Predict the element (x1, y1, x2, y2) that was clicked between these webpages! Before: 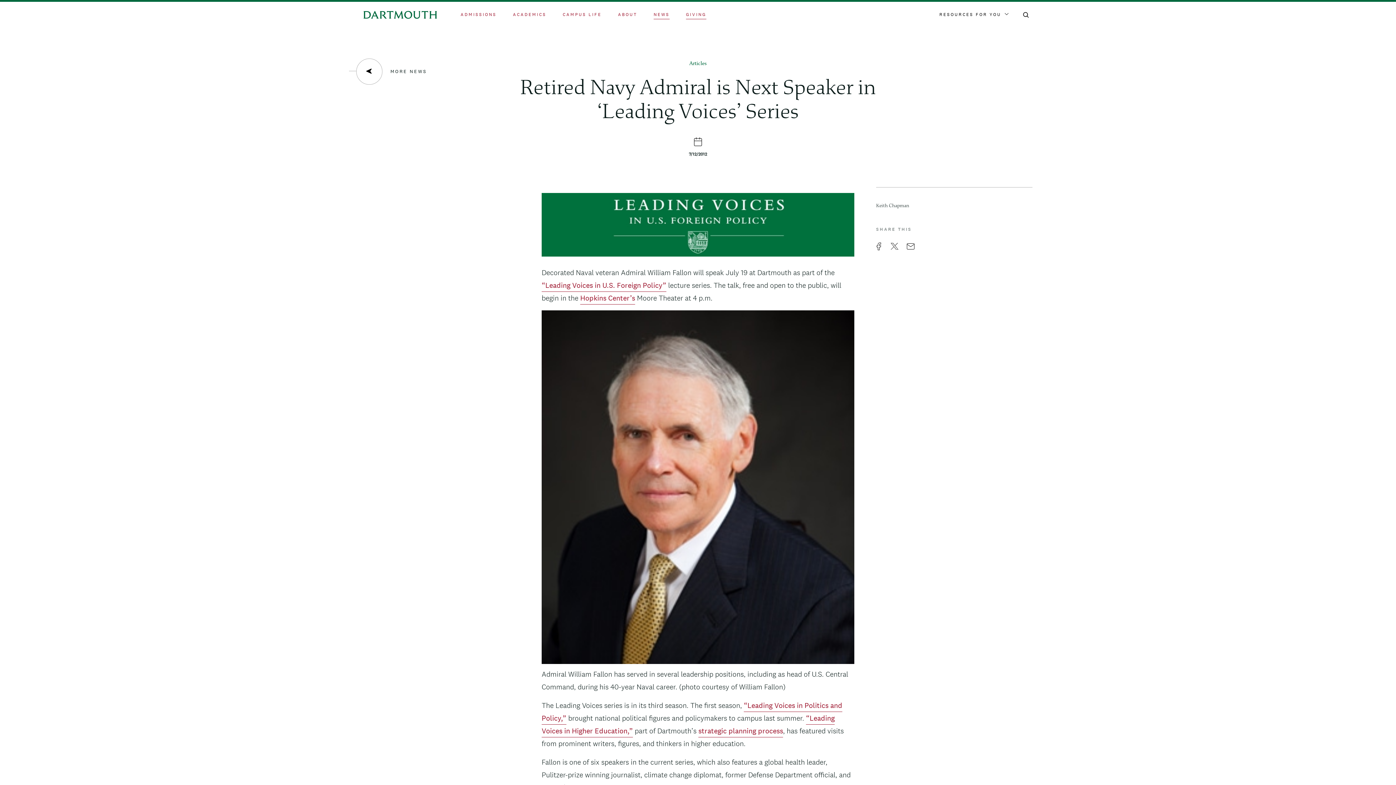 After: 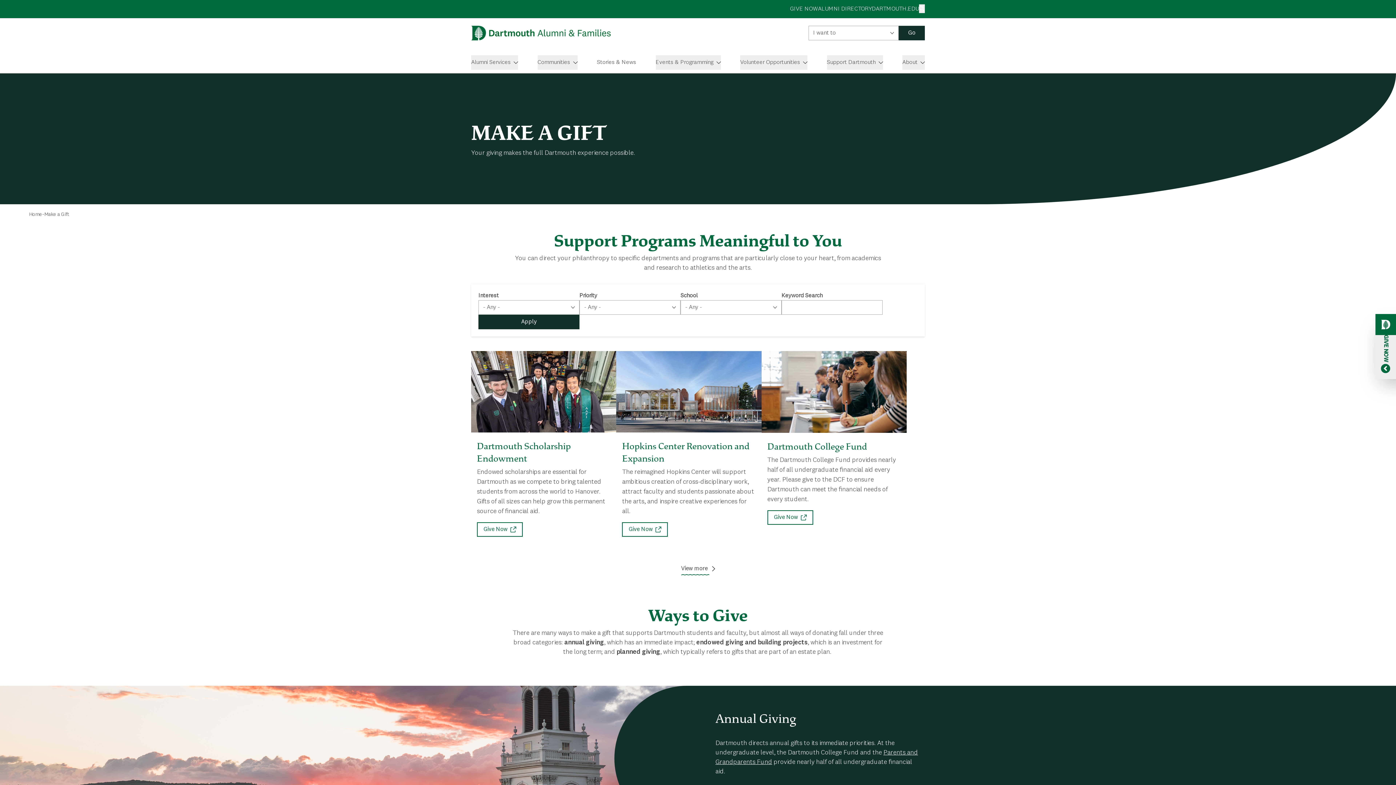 Action: bbox: (686, 11, 706, 19) label: GIVING